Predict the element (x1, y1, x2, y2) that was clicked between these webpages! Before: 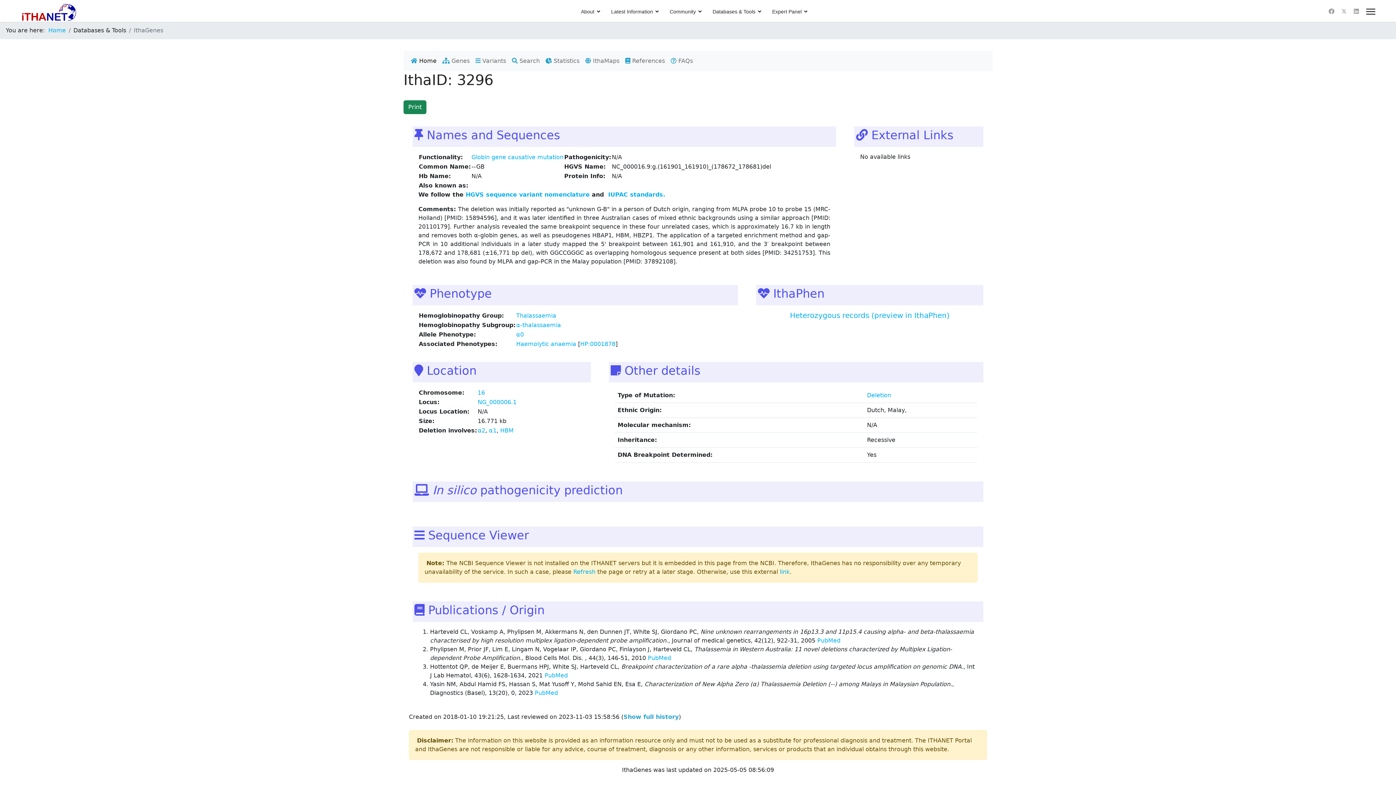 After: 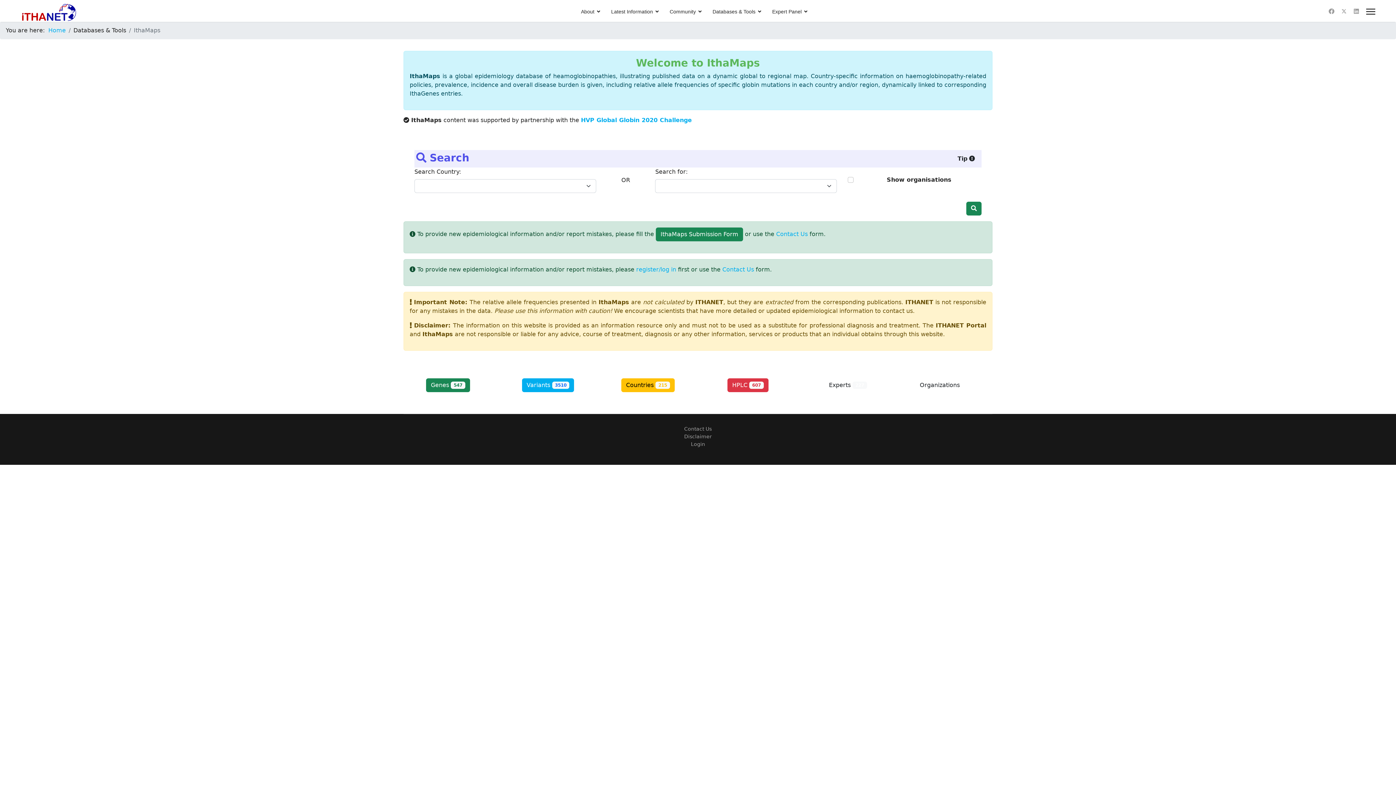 Action: label:  IthaMaps bbox: (582, 53, 622, 68)